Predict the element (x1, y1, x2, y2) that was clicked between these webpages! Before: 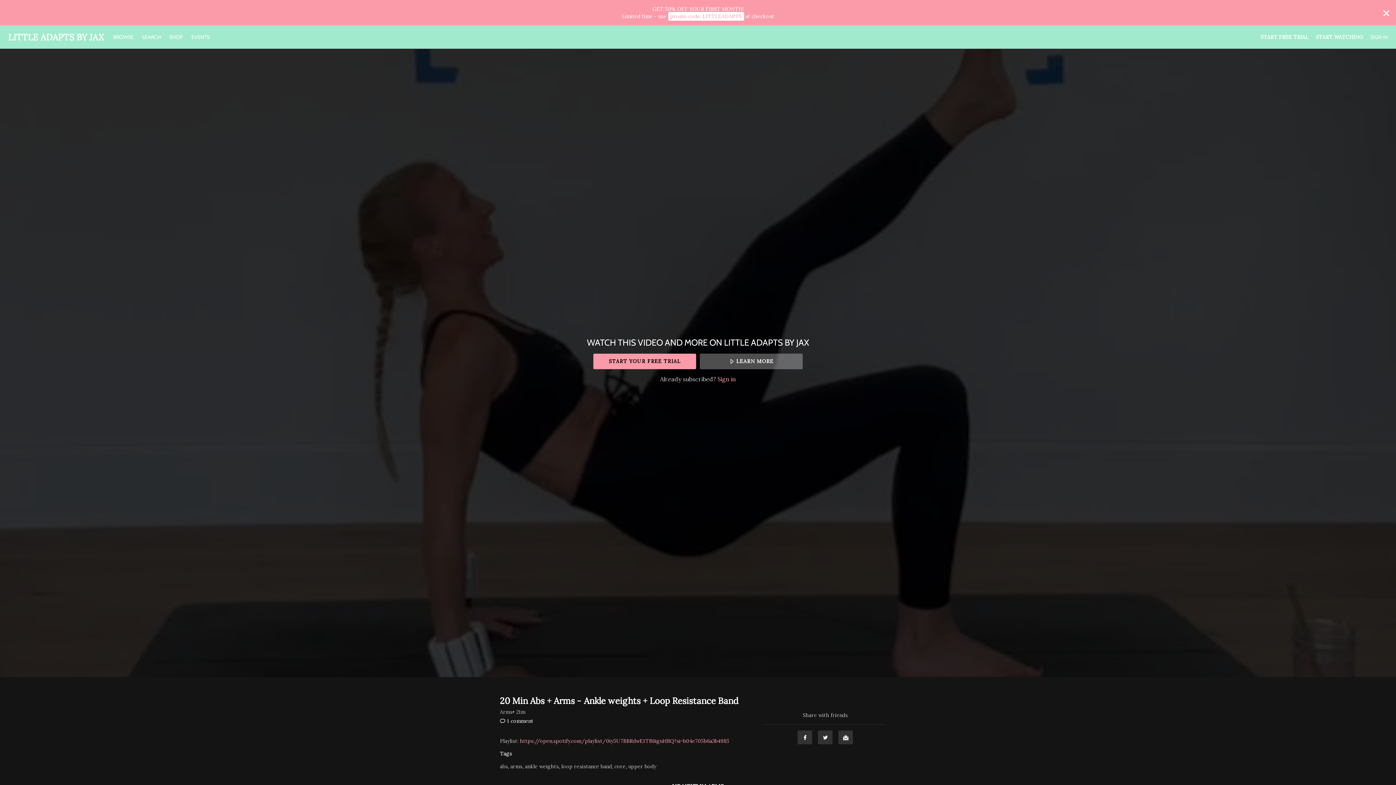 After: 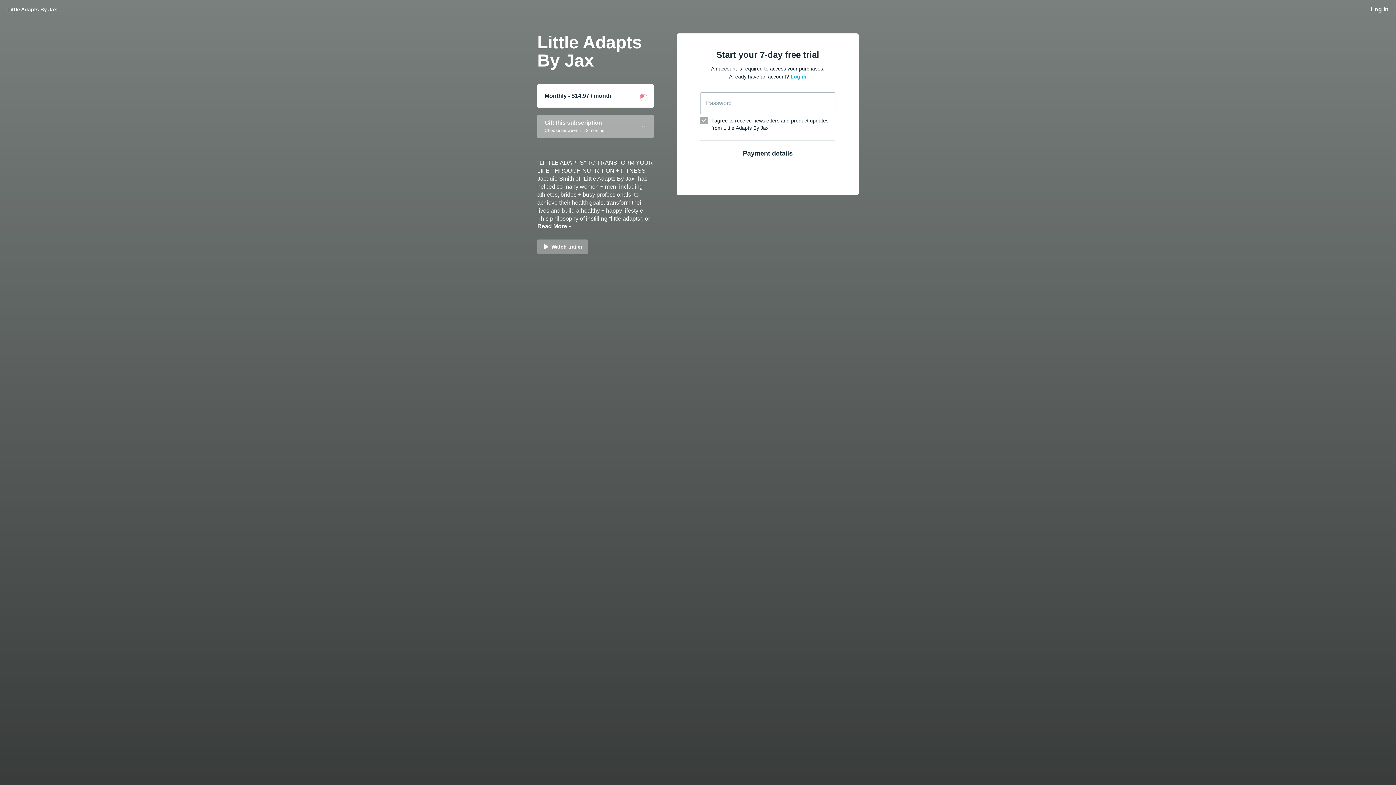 Action: label: START YOUR FREE TRIAL bbox: (593, 353, 696, 369)